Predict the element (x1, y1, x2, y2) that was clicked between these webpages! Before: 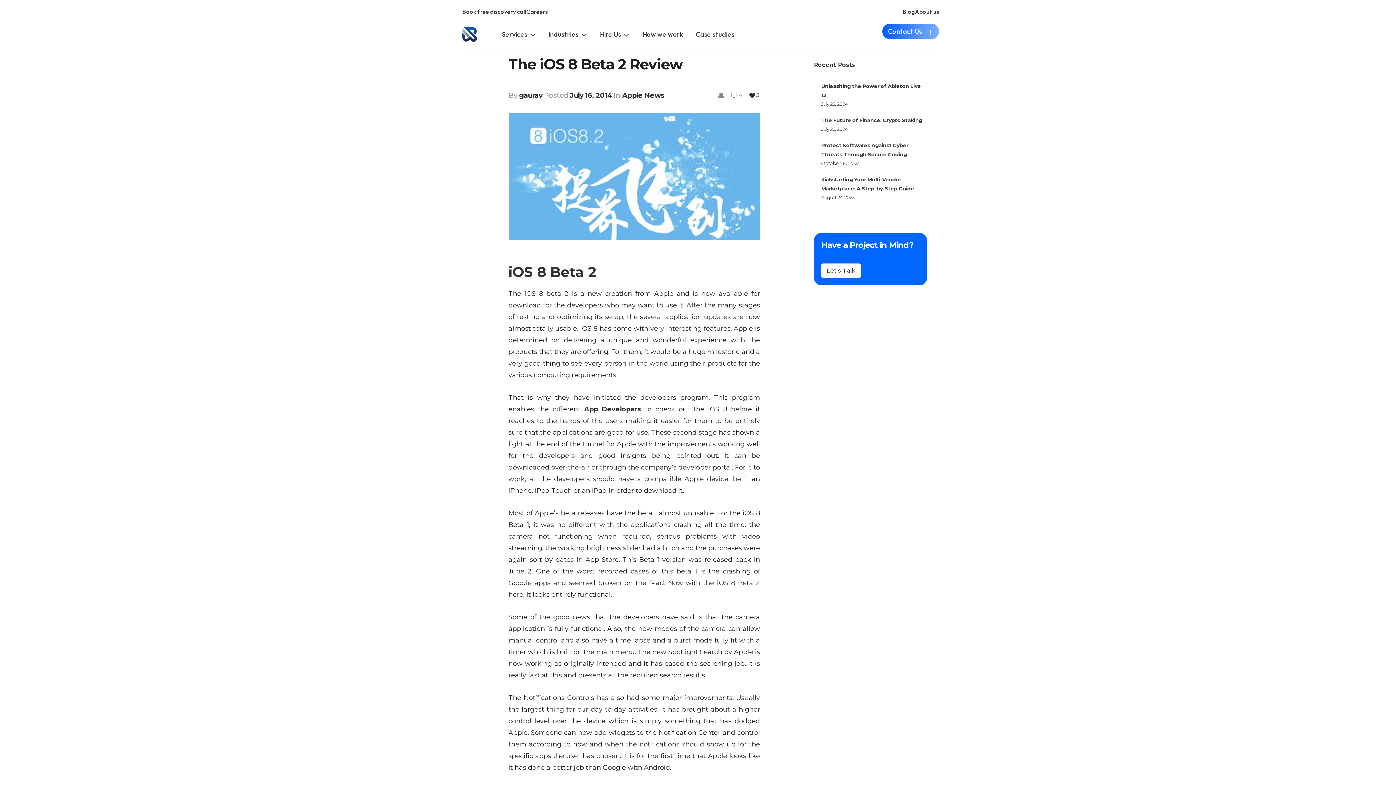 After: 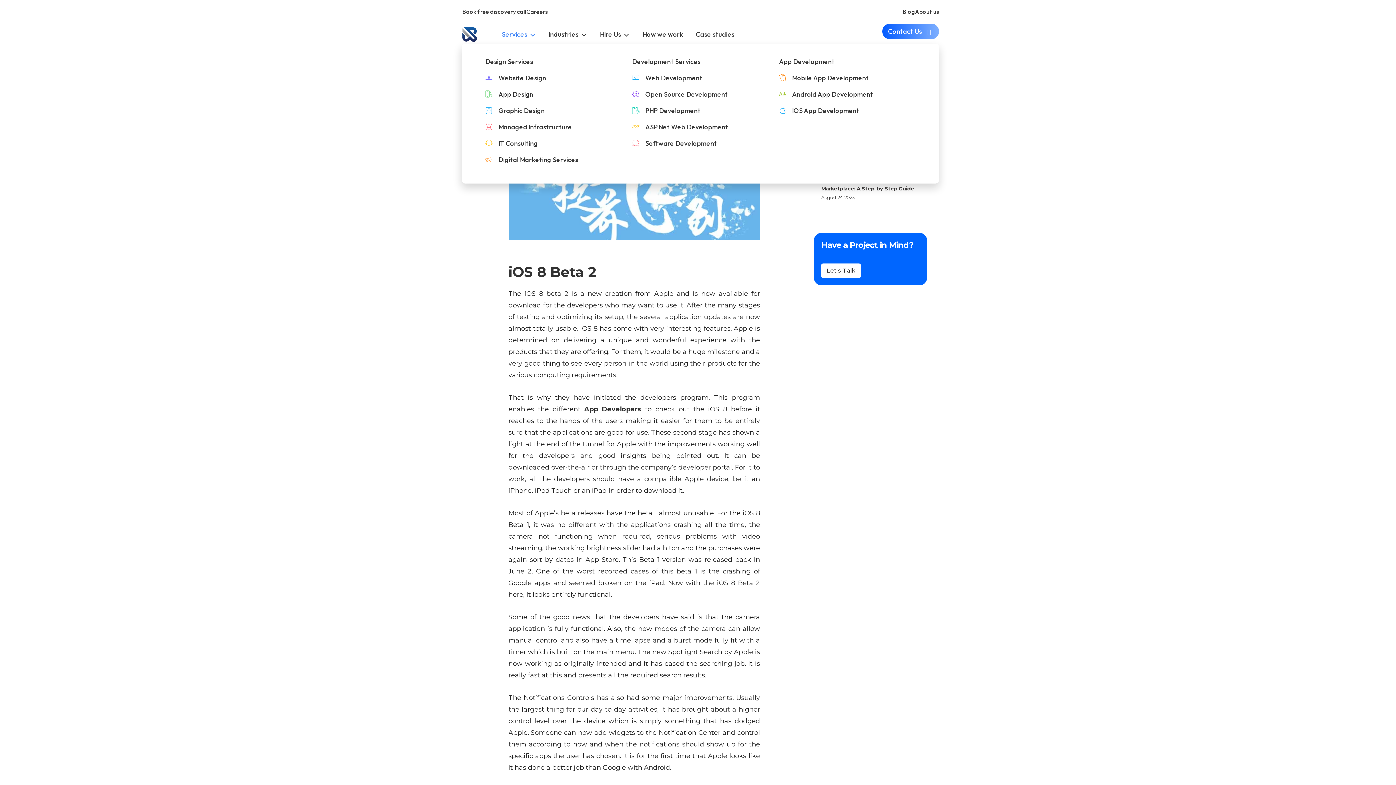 Action: bbox: (498, 23, 545, 45) label: Services